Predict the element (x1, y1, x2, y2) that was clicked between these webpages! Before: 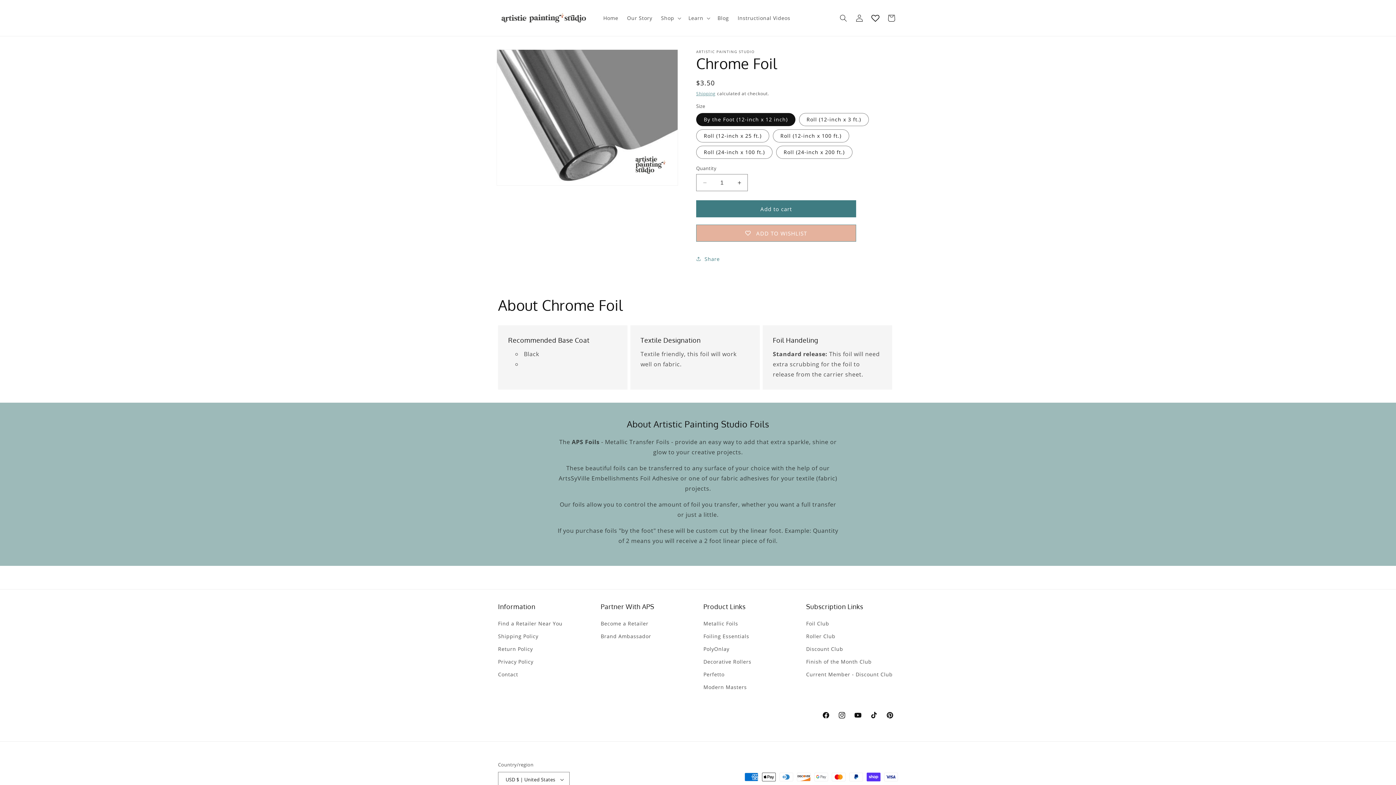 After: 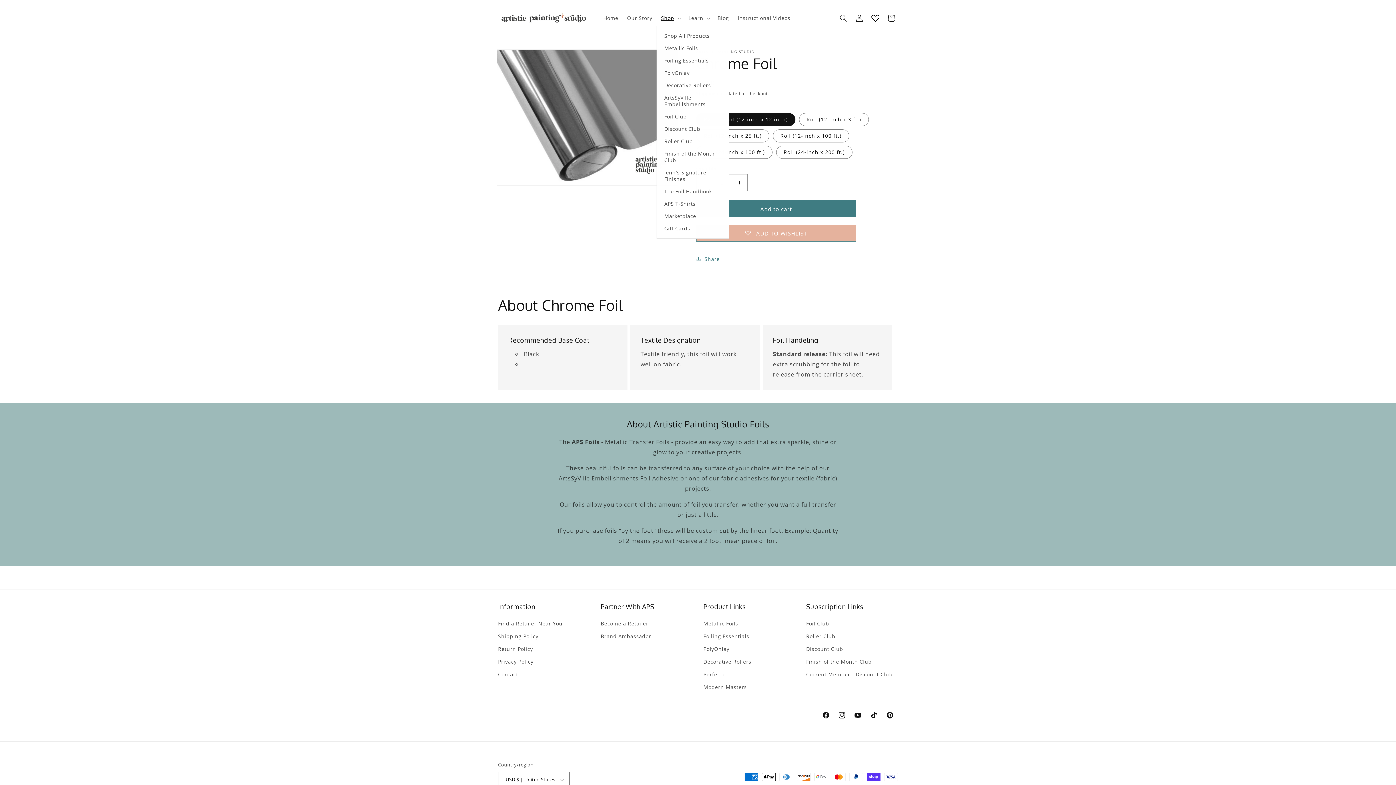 Action: bbox: (656, 10, 684, 25) label: Shop